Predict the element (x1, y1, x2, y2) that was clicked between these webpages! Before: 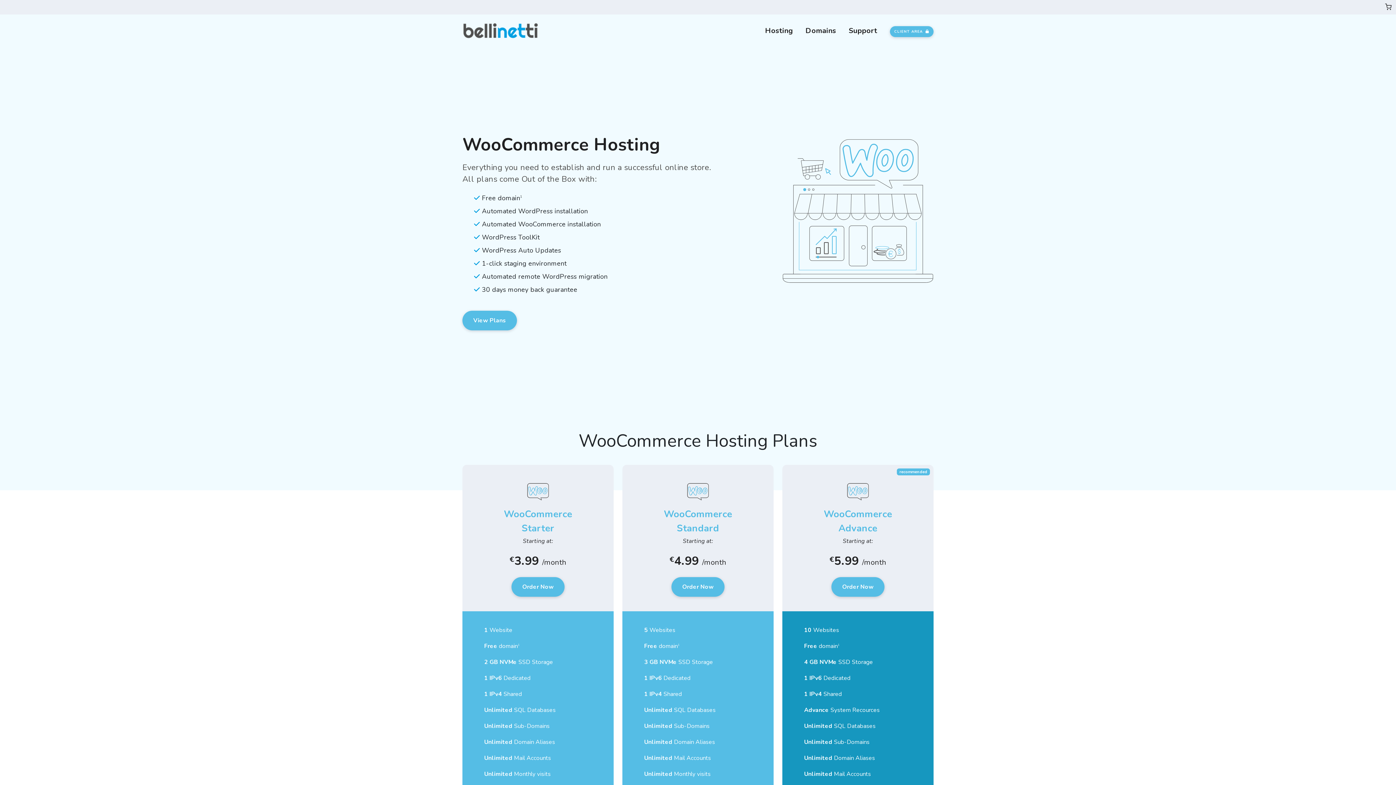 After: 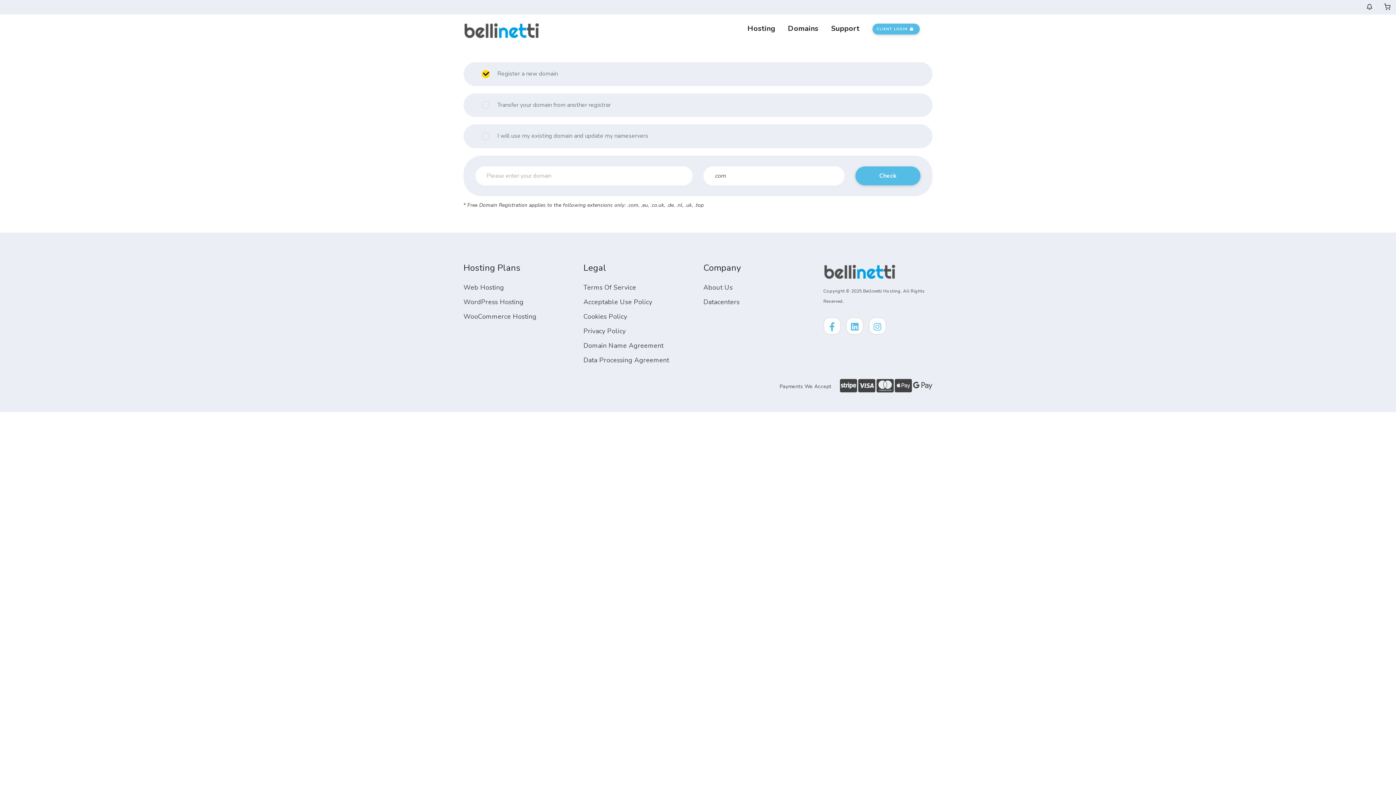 Action: bbox: (831, 577, 884, 597) label: Order Now